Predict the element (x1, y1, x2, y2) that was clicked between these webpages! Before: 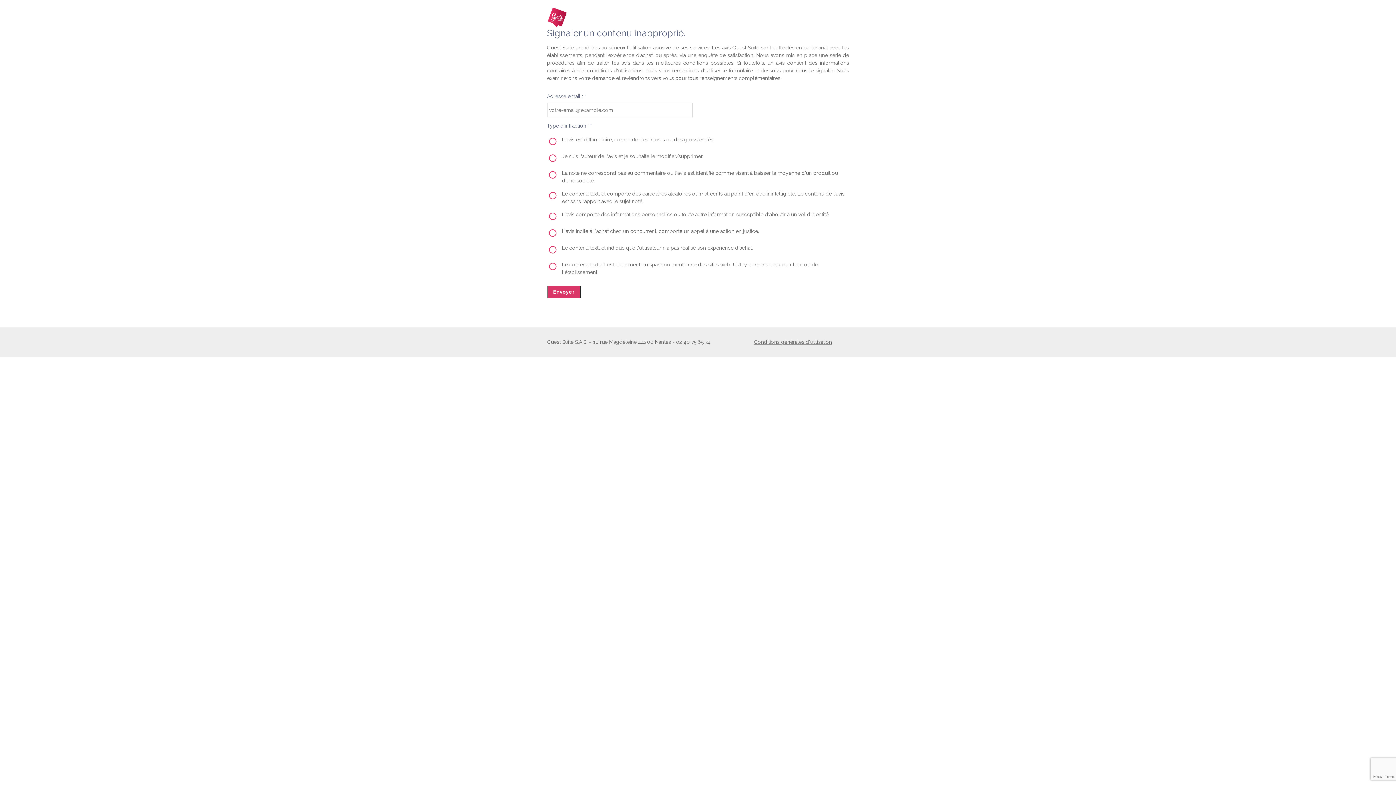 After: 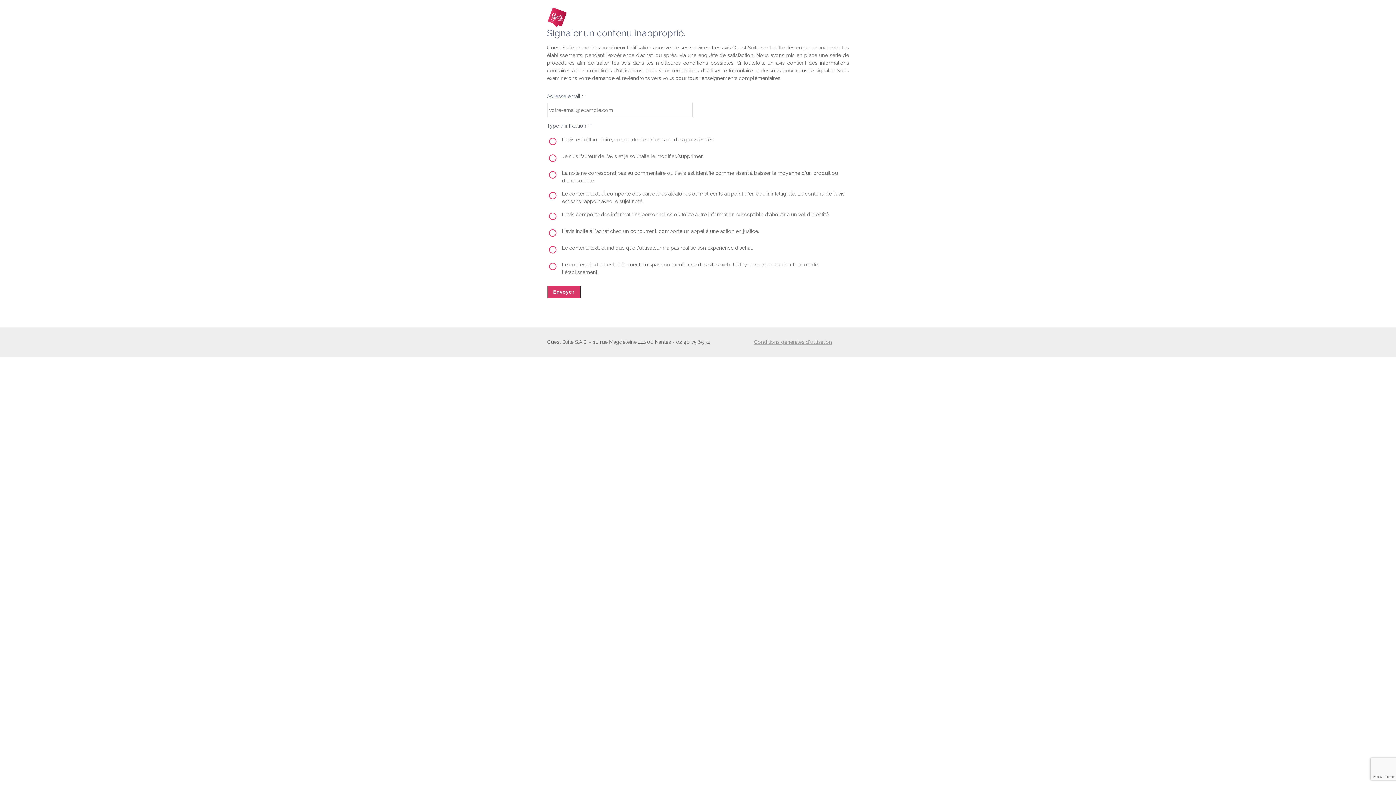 Action: bbox: (754, 339, 832, 345) label: Conditions générales d'utilisation